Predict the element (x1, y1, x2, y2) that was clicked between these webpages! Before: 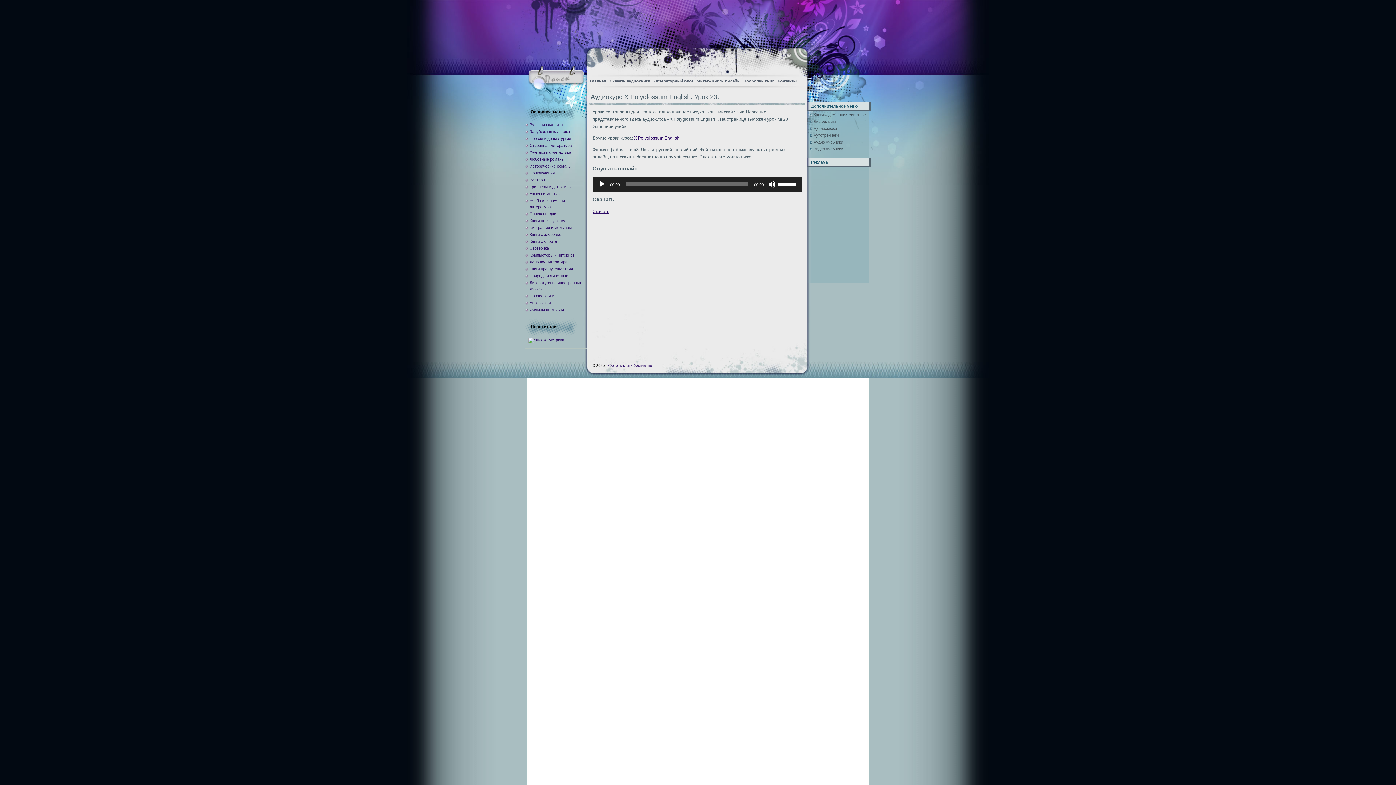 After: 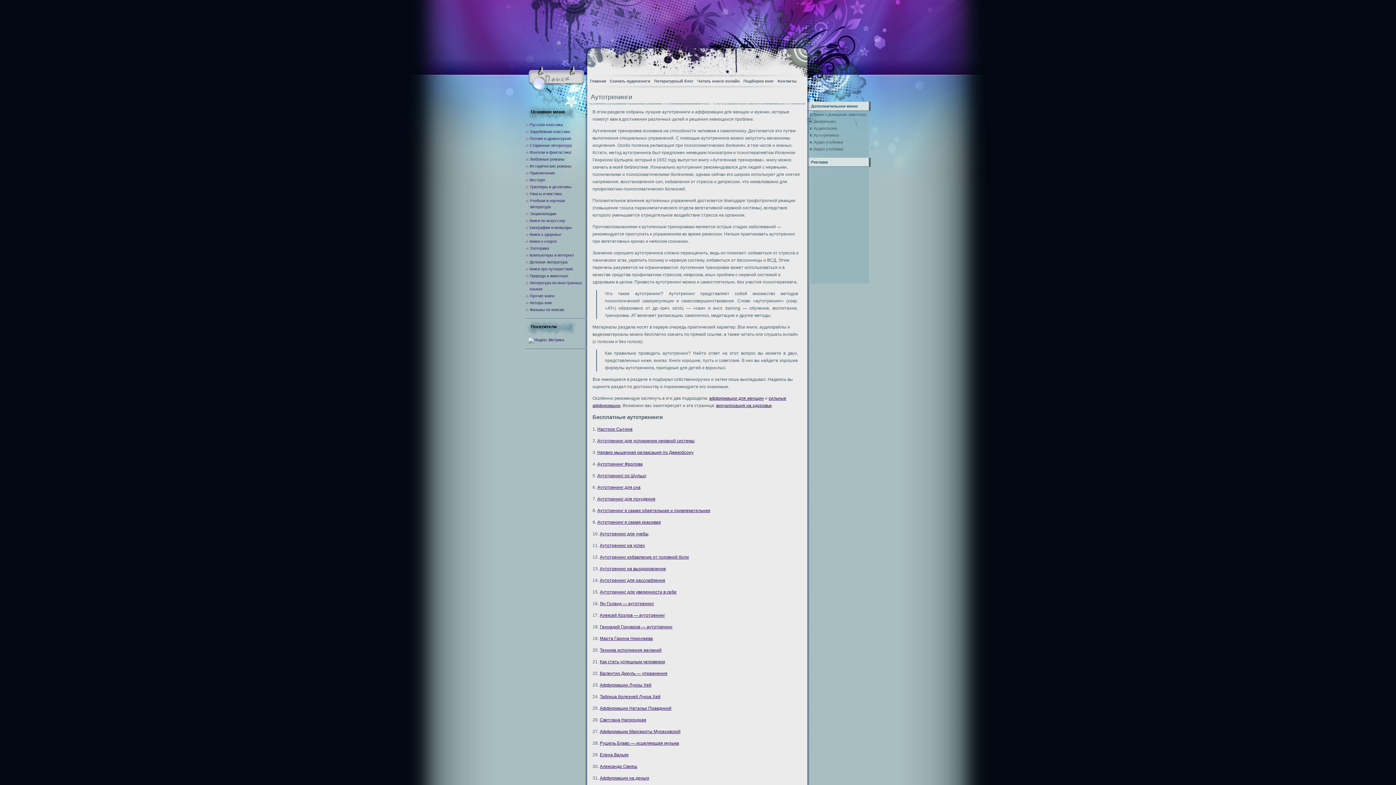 Action: bbox: (813, 133, 838, 137) label: Аутотренинги